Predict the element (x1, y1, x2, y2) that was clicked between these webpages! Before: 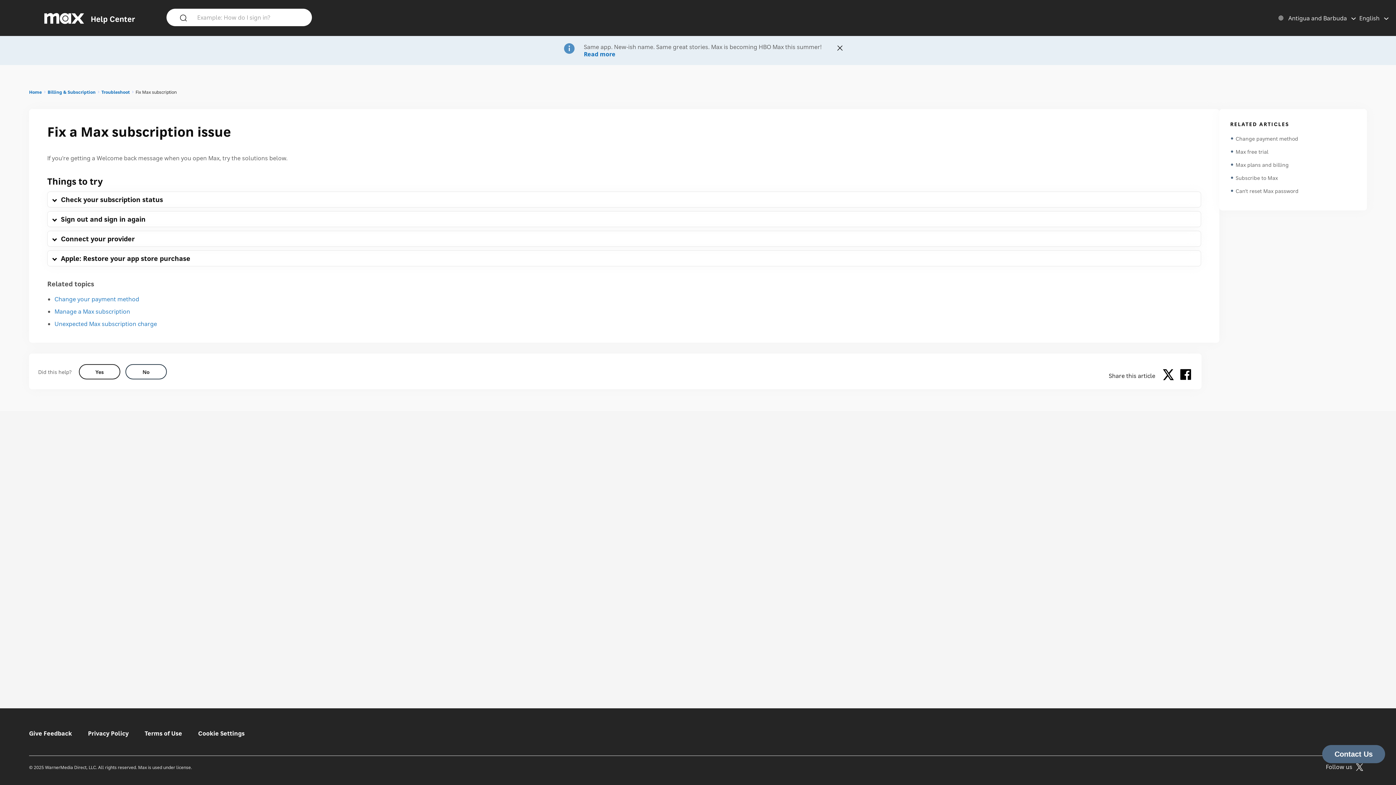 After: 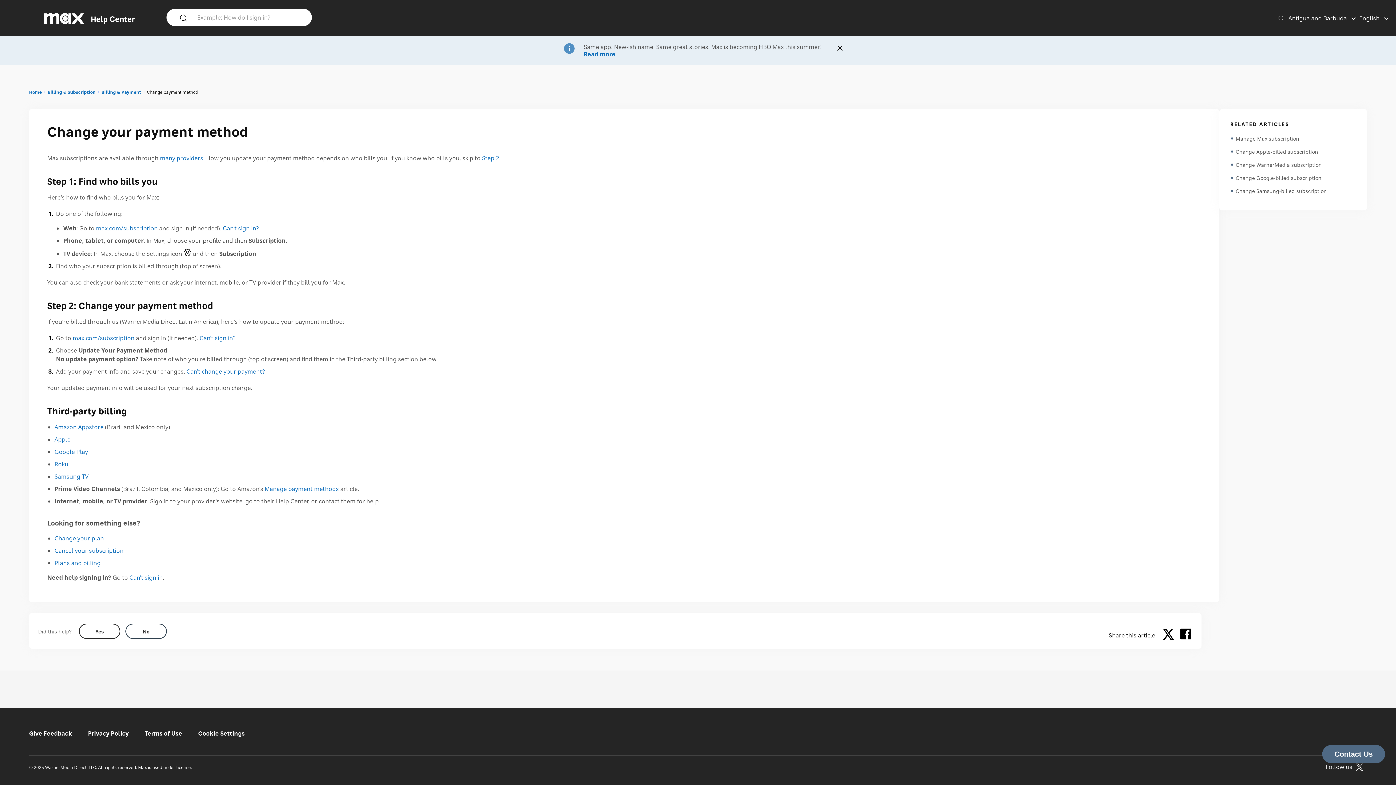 Action: bbox: (54, 295, 139, 303) label: Change your payment method